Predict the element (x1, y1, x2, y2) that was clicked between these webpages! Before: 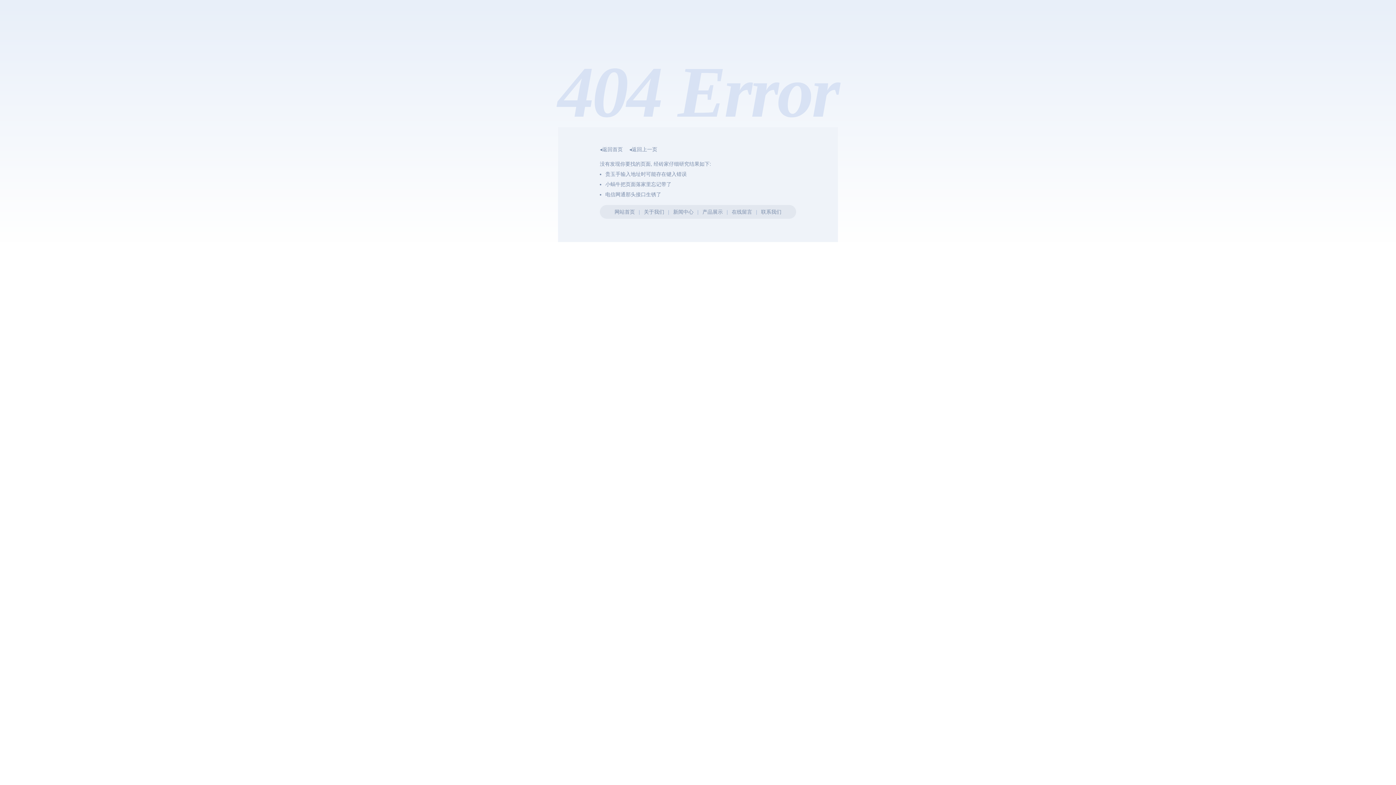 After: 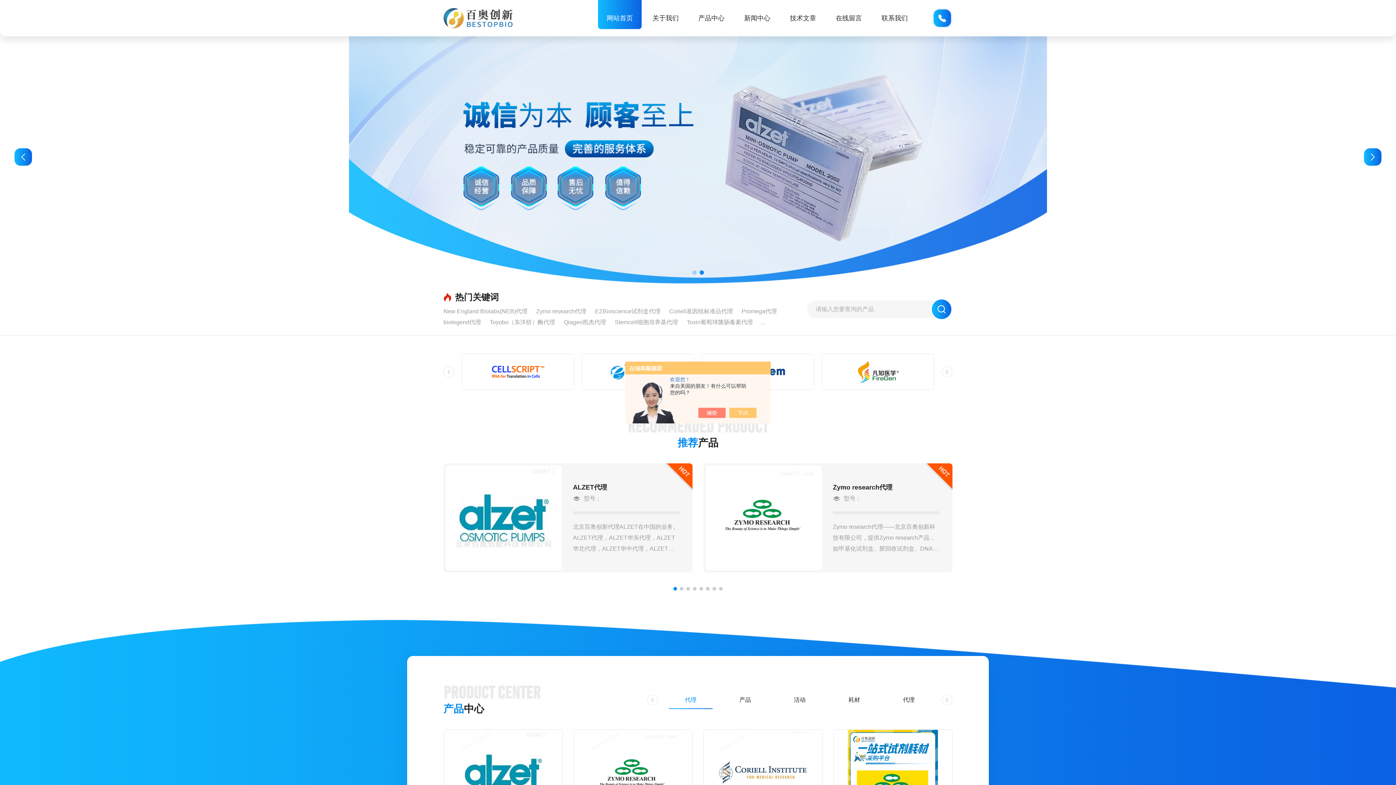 Action: bbox: (614, 209, 635, 214) label: 网站首页